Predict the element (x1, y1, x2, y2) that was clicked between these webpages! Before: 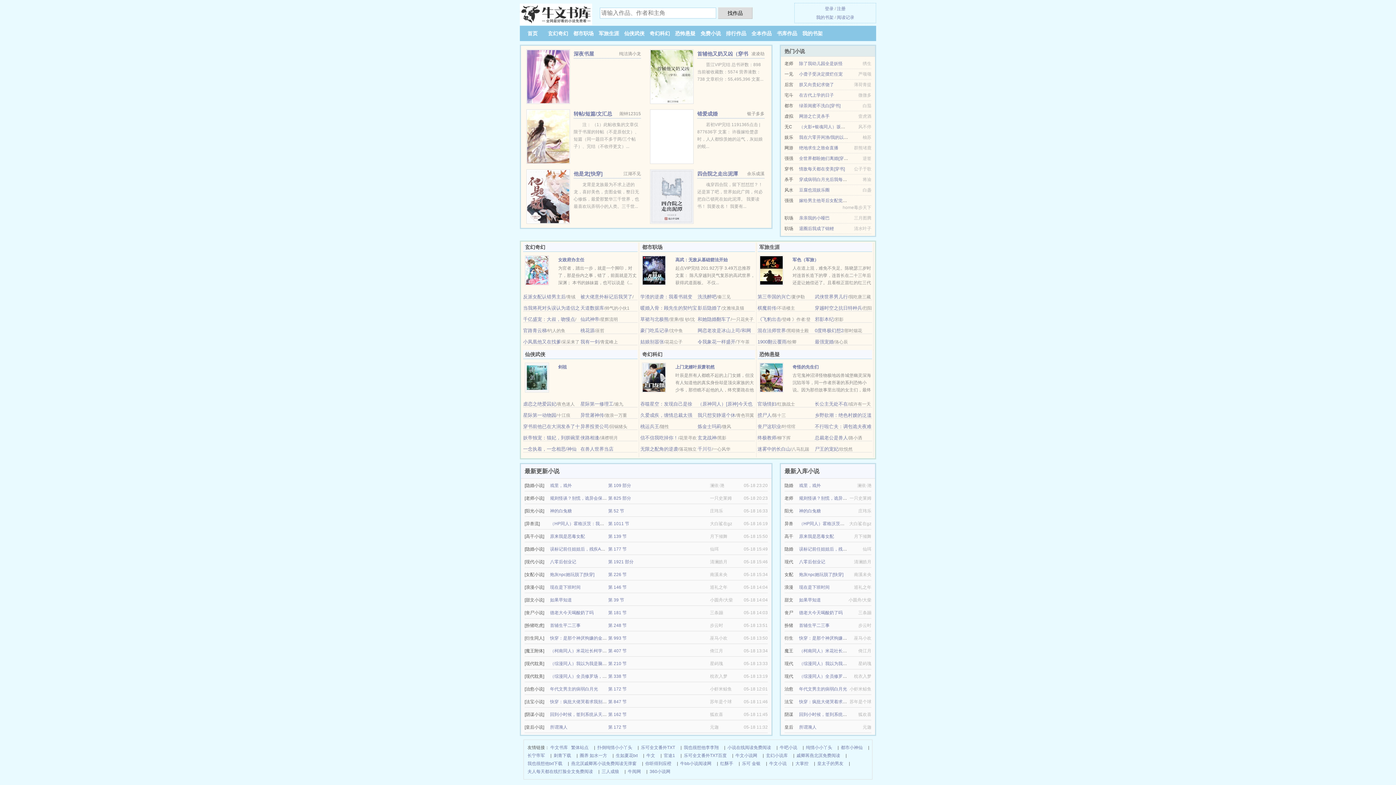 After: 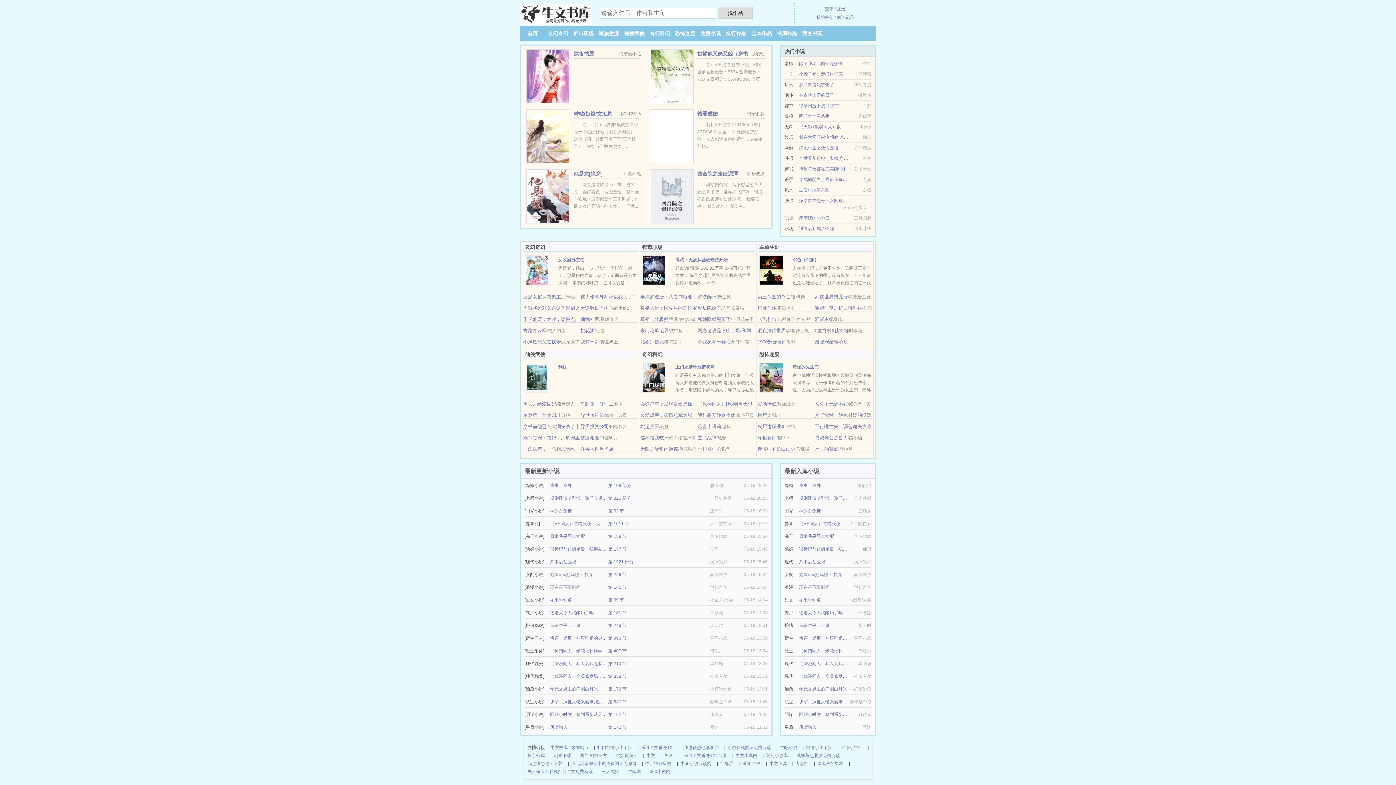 Action: label: 深夜书屋 bbox: (573, 50, 594, 56)